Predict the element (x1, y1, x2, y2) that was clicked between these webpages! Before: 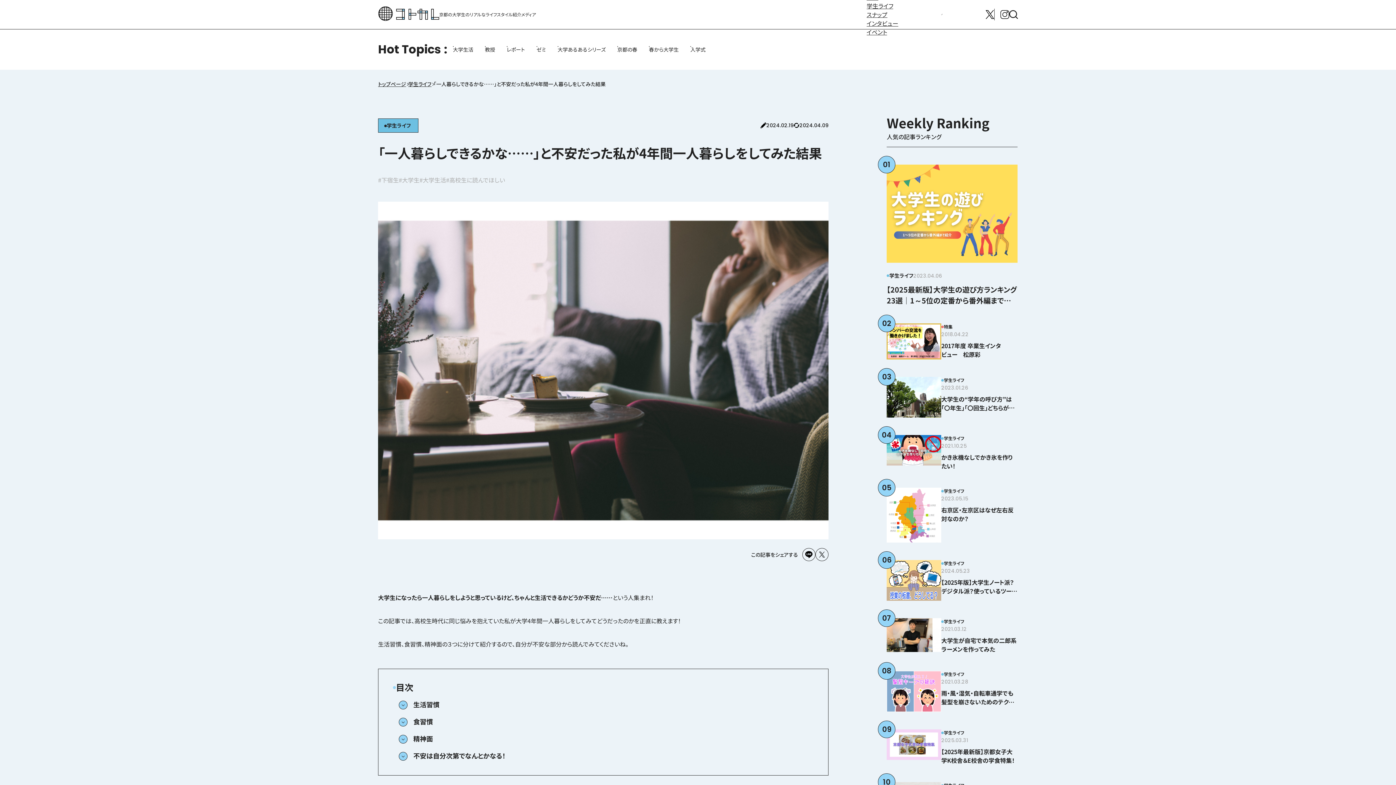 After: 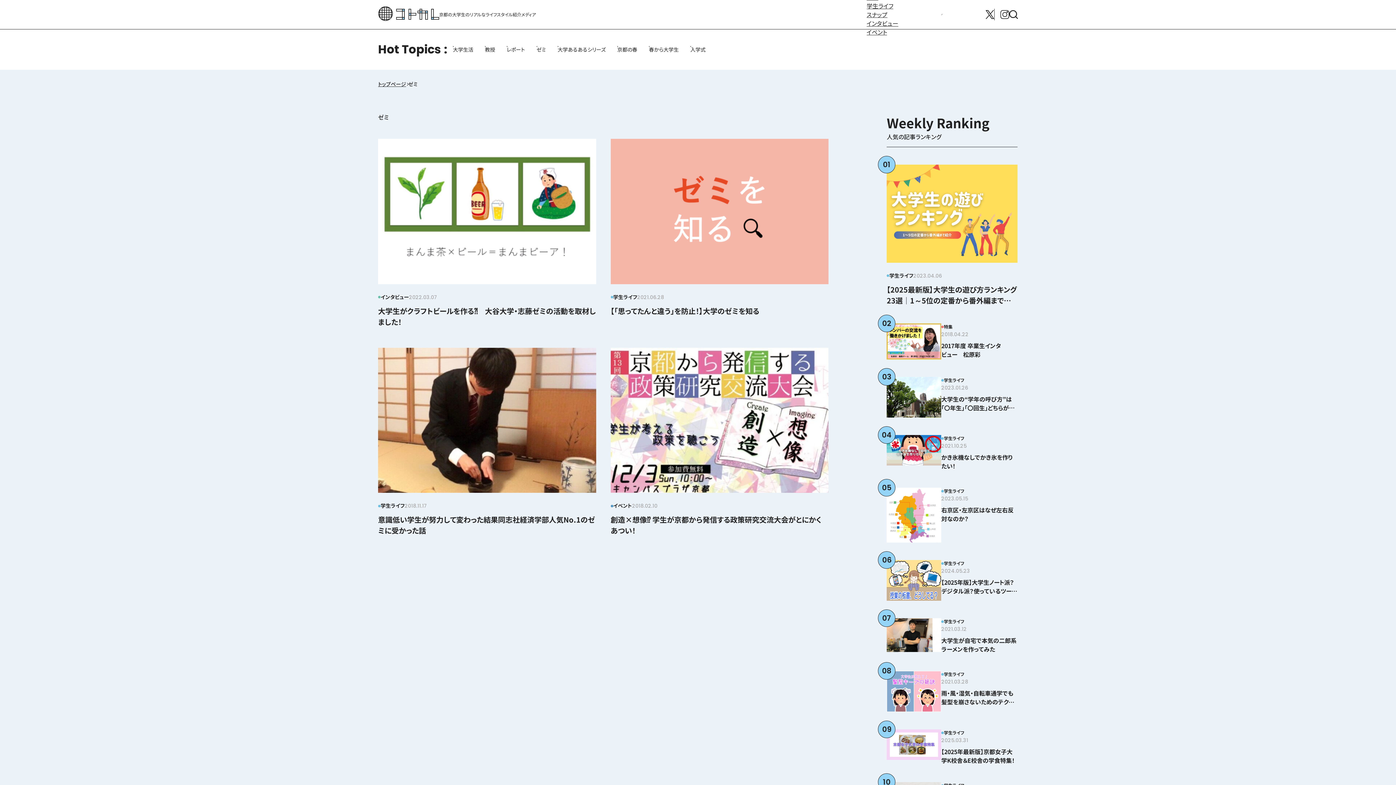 Action: label: ゼミ bbox: (530, 43, 552, 55)